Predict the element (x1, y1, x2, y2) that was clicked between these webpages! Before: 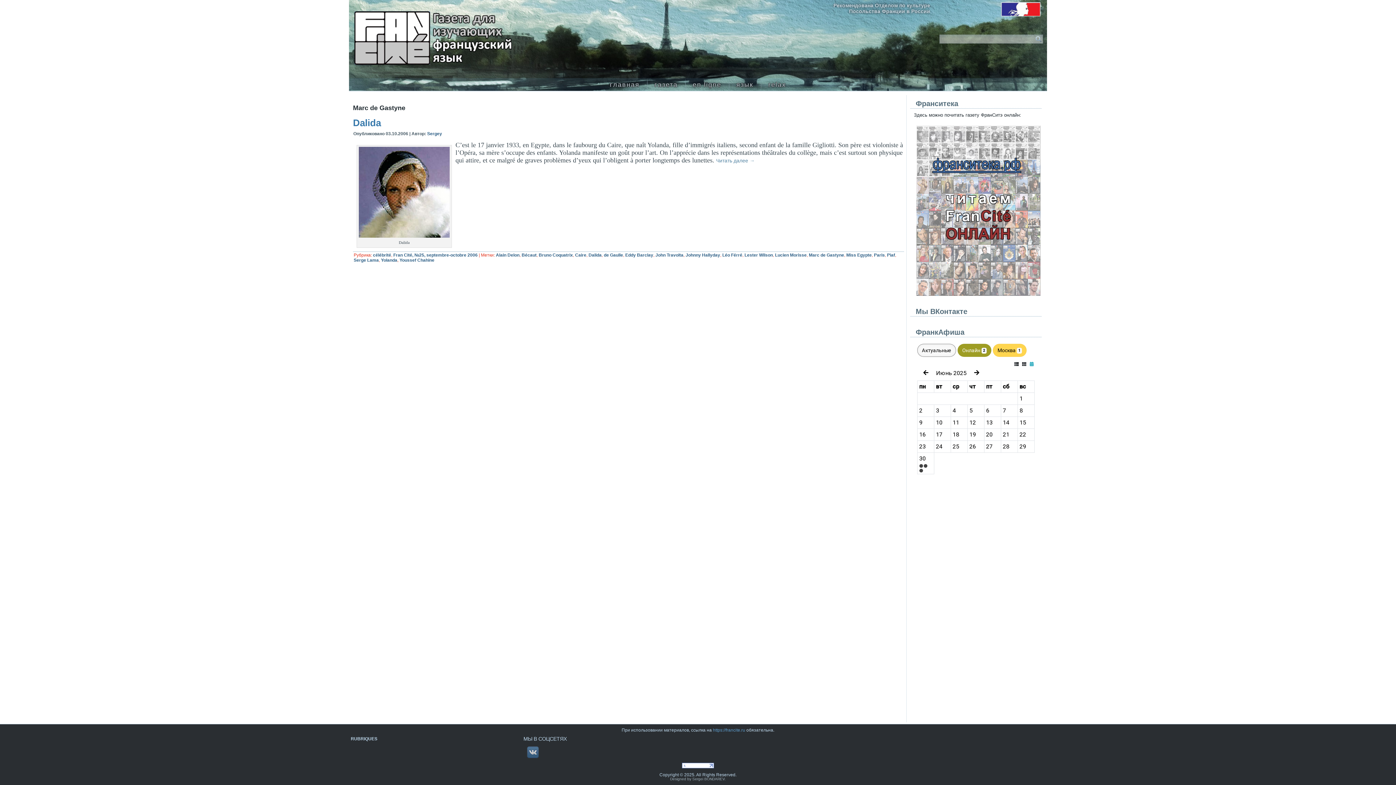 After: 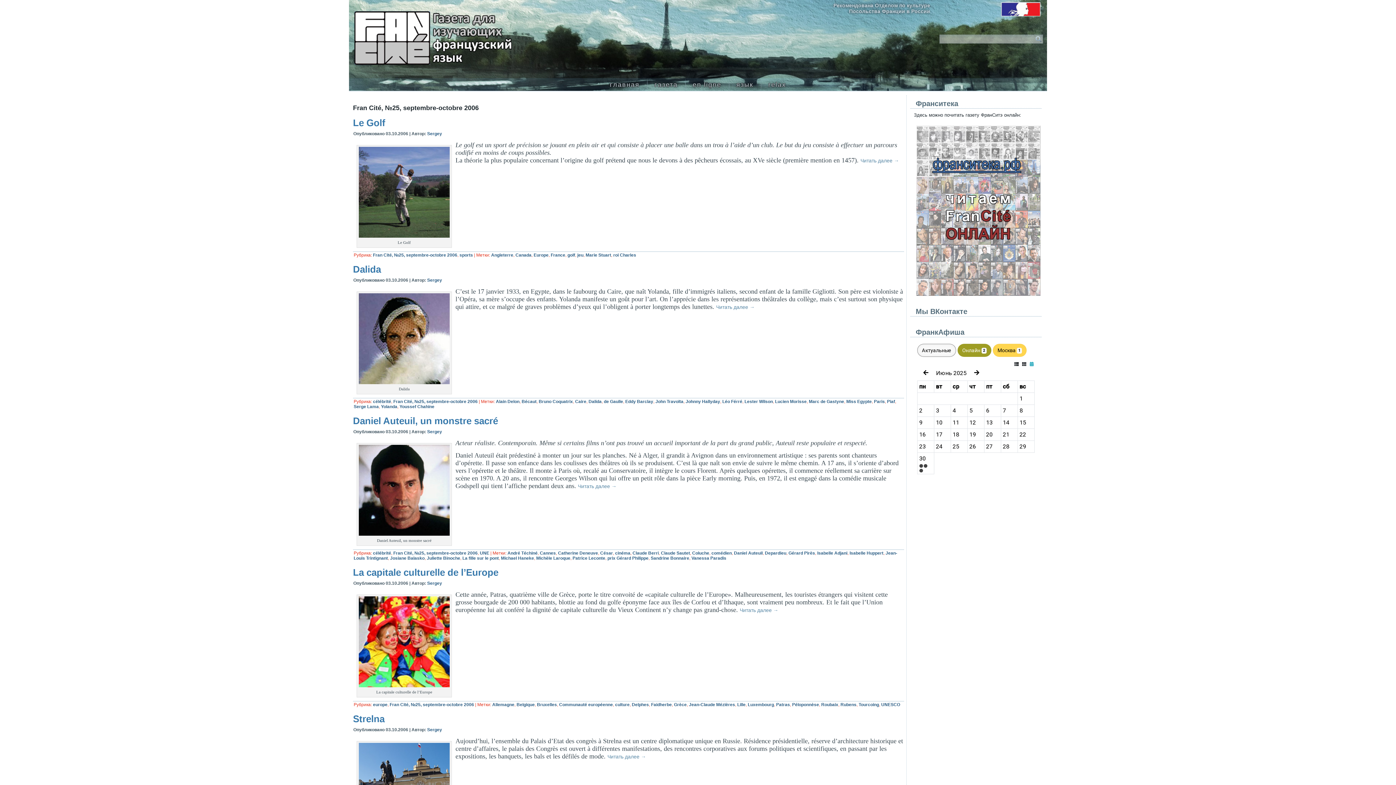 Action: bbox: (393, 252, 477, 257) label: Fran Cité, №25, septembre-octobre 2006